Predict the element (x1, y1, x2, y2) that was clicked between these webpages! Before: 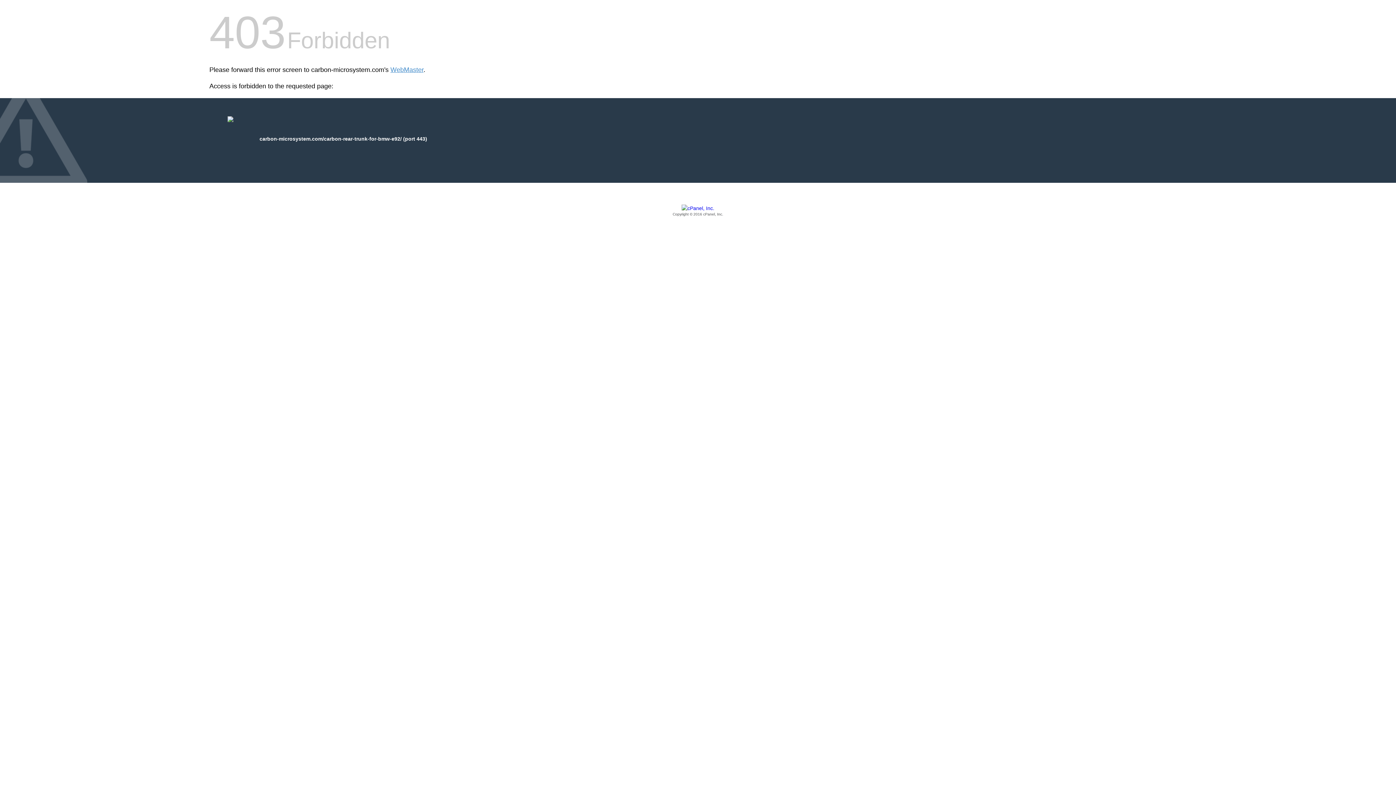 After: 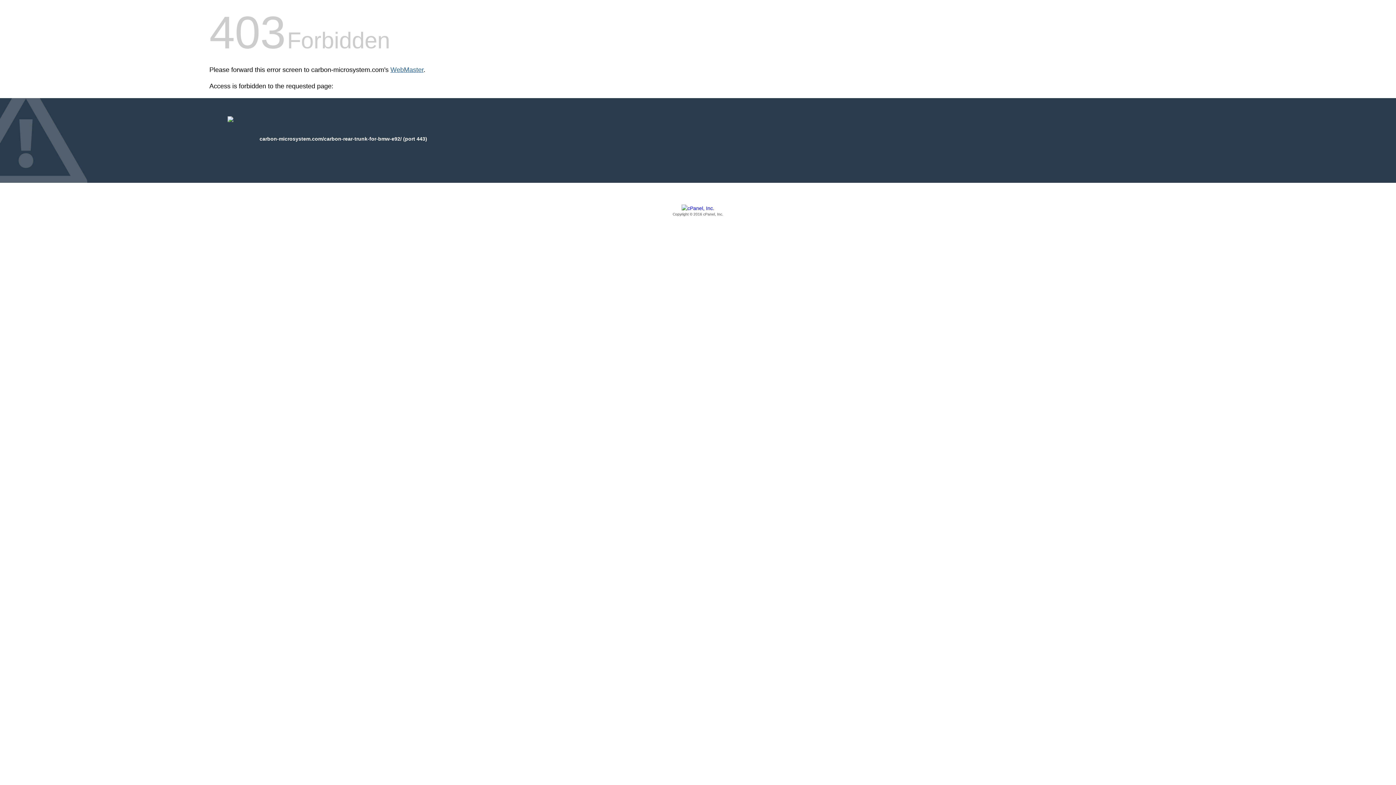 Action: bbox: (390, 66, 423, 73) label: WebMaster